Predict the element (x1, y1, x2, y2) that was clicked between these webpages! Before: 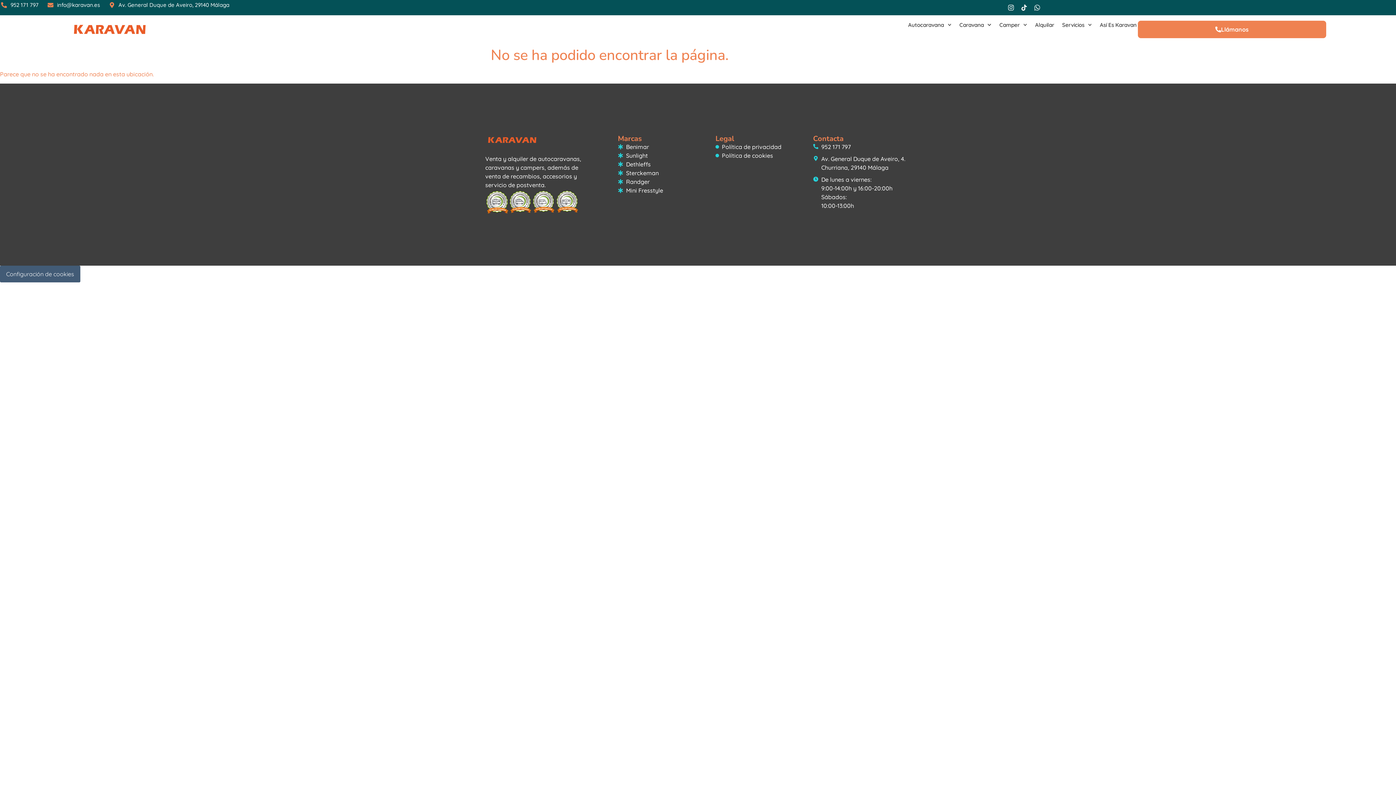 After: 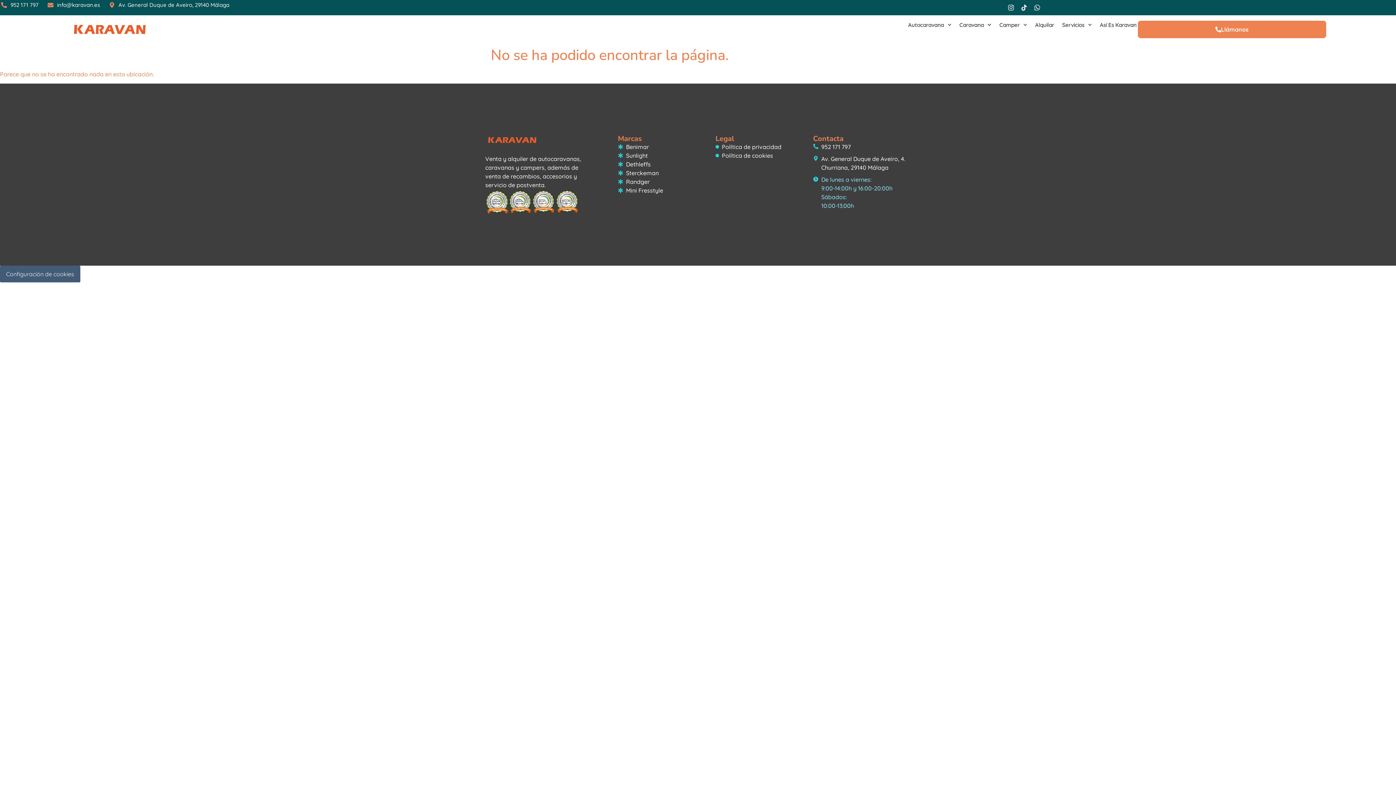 Action: bbox: (813, 175, 910, 210) label: De lunes a viernes:
9:00-14:00h y 16:00-20:00h
Sábados:
10:00-13:00h